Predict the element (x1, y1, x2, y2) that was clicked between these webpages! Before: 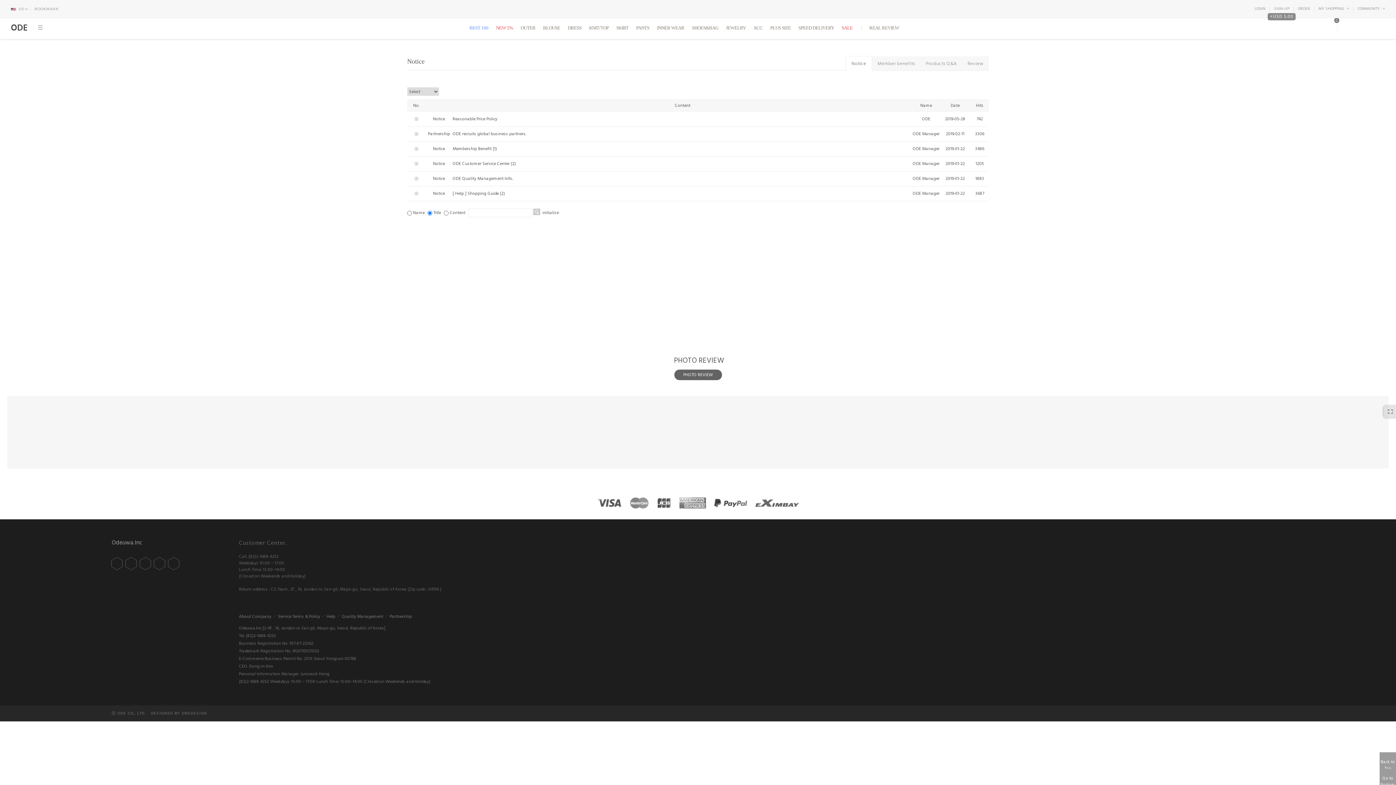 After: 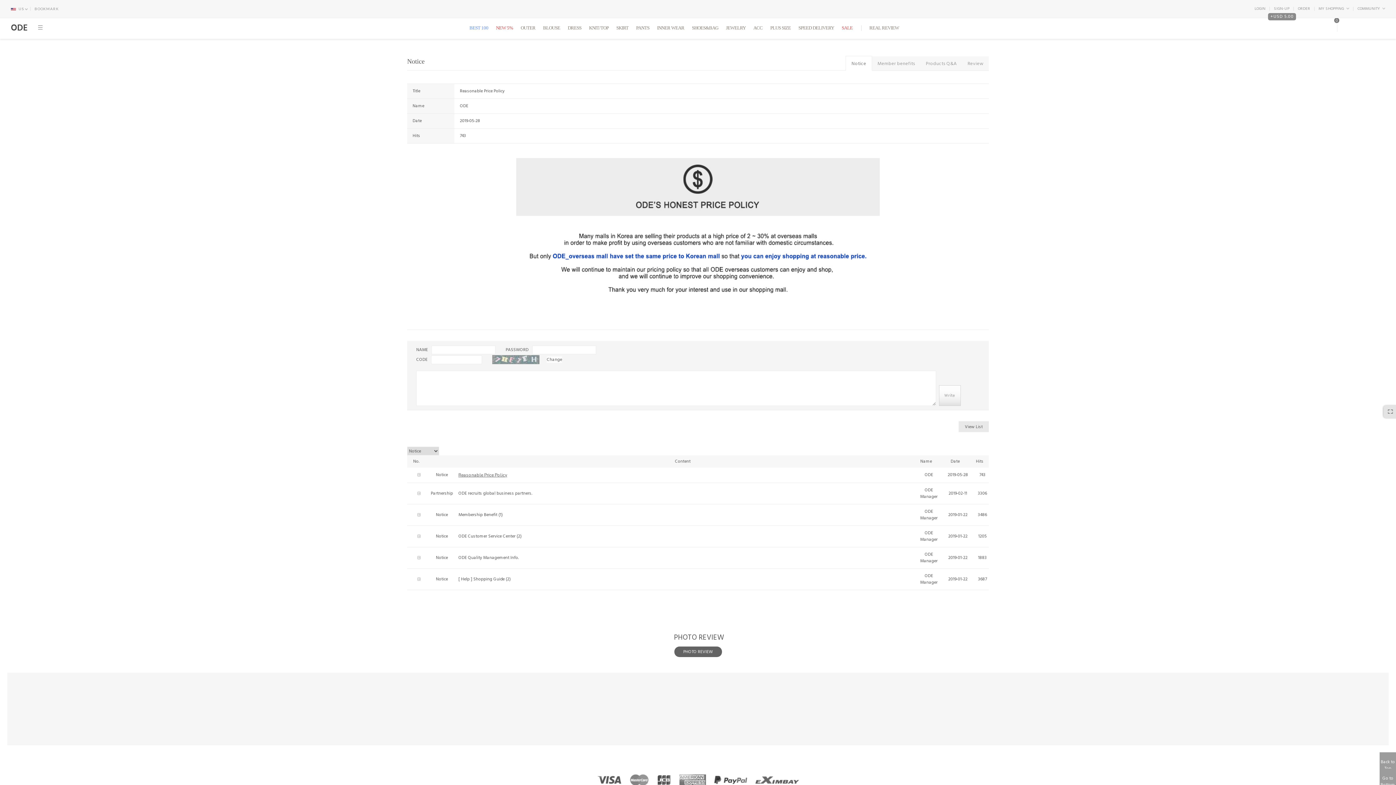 Action: label: Reasonable Price Policy bbox: (452, 116, 497, 122)